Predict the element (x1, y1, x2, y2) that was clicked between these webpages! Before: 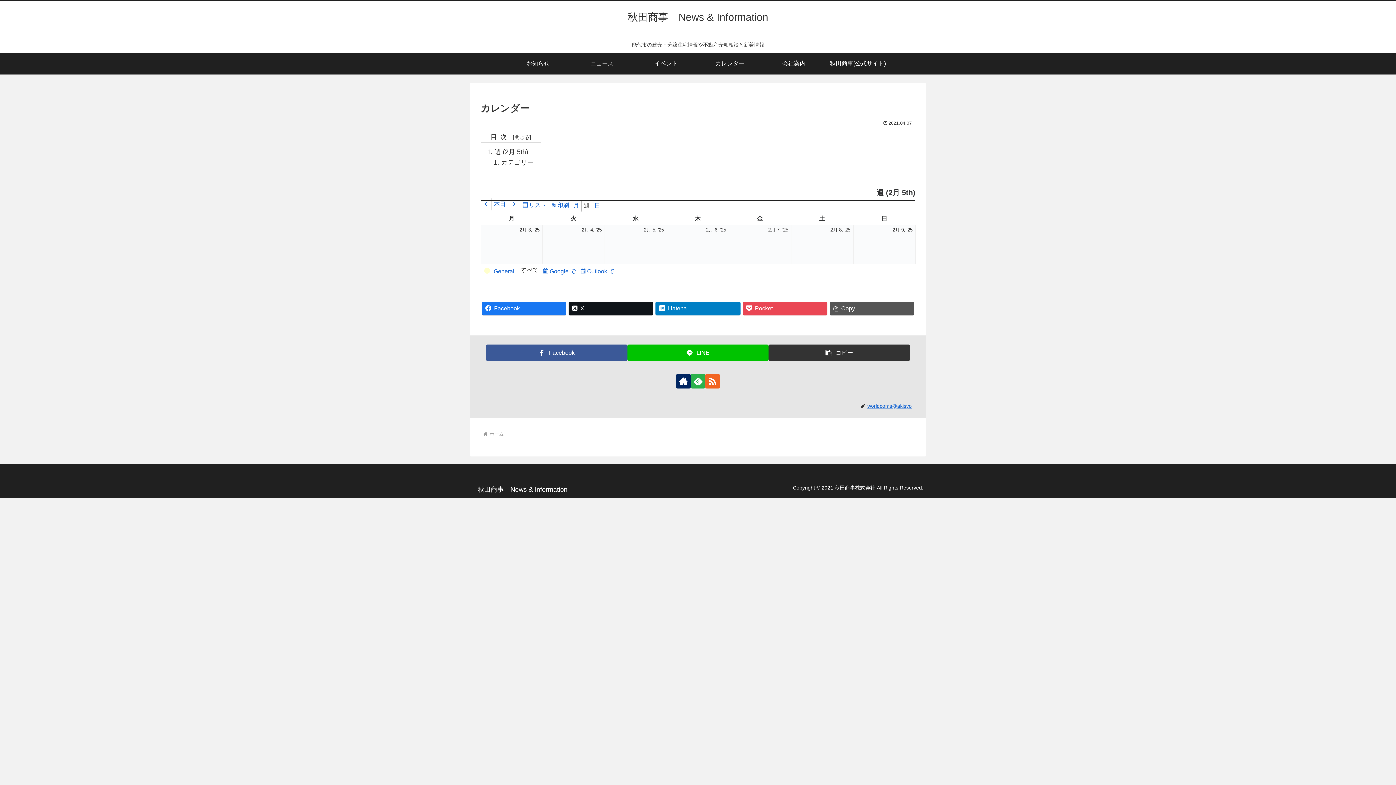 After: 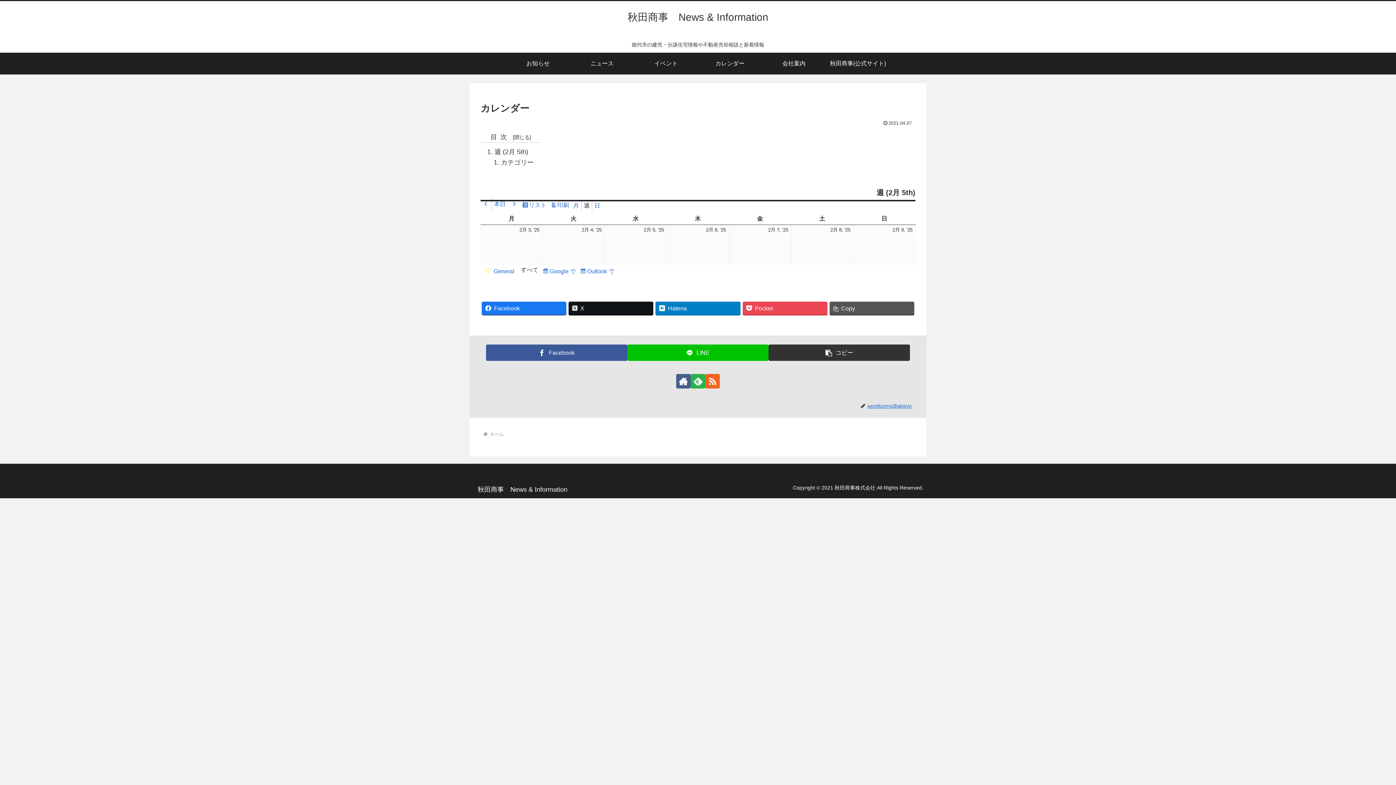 Action: label: 著作サイトをチェック bbox: (676, 374, 690, 388)